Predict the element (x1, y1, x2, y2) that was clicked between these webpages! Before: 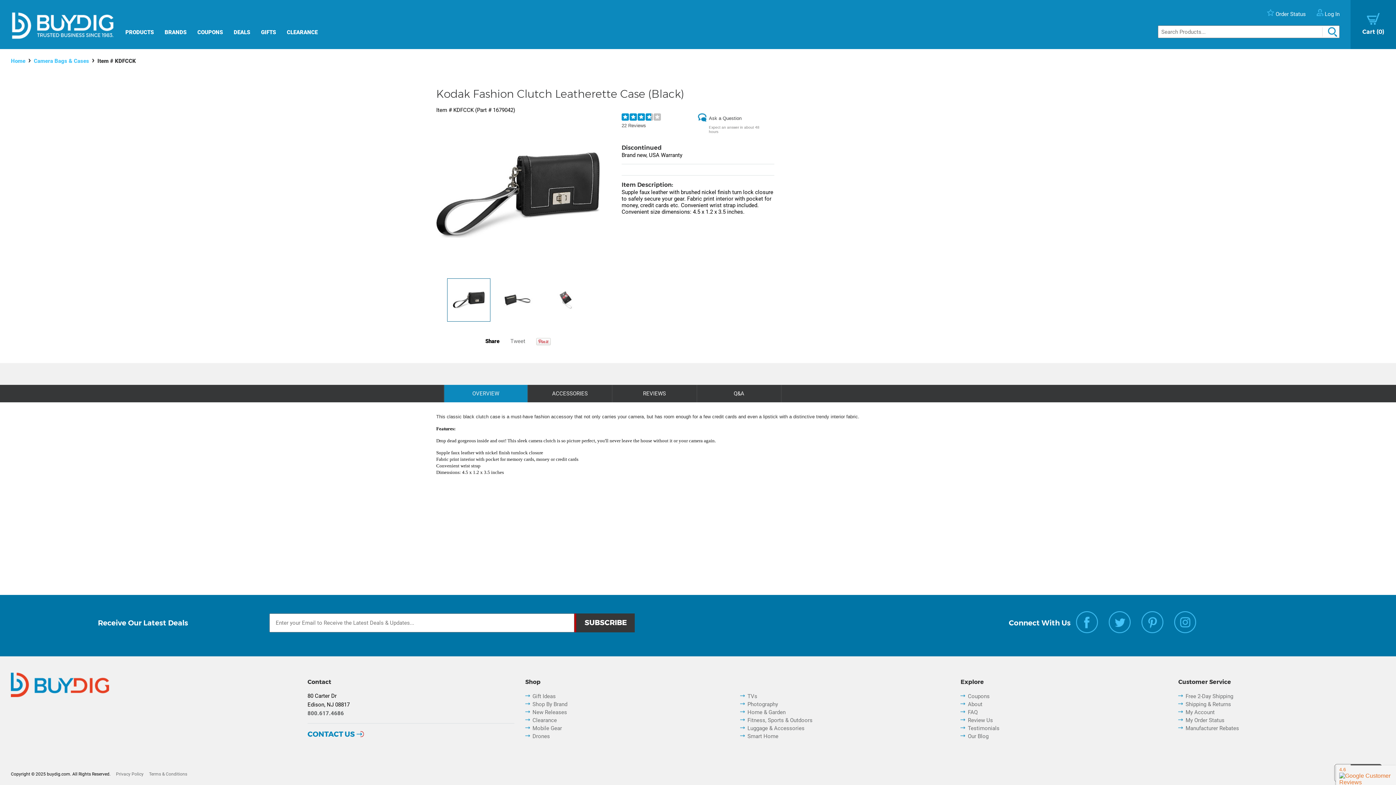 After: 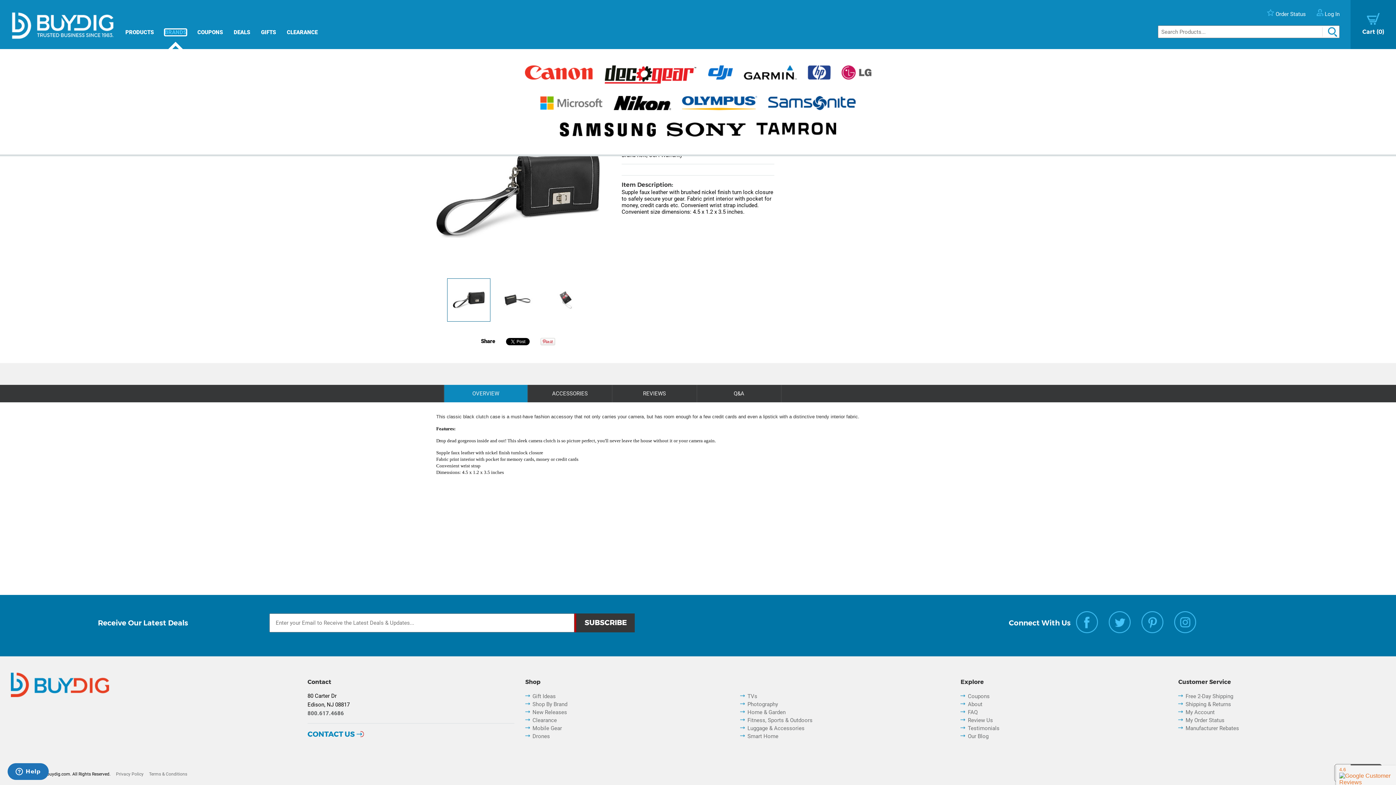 Action: label: BRANDS bbox: (164, 28, 186, 35)